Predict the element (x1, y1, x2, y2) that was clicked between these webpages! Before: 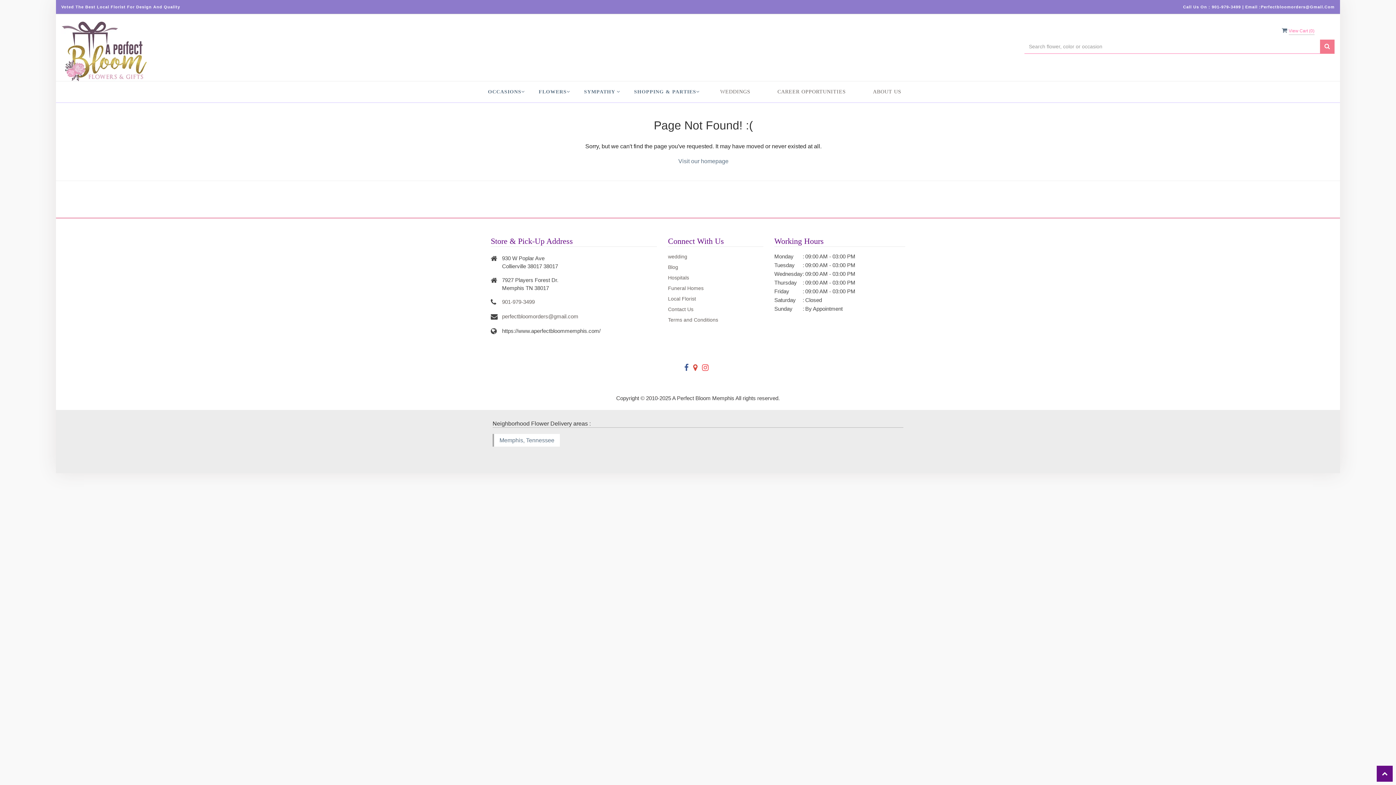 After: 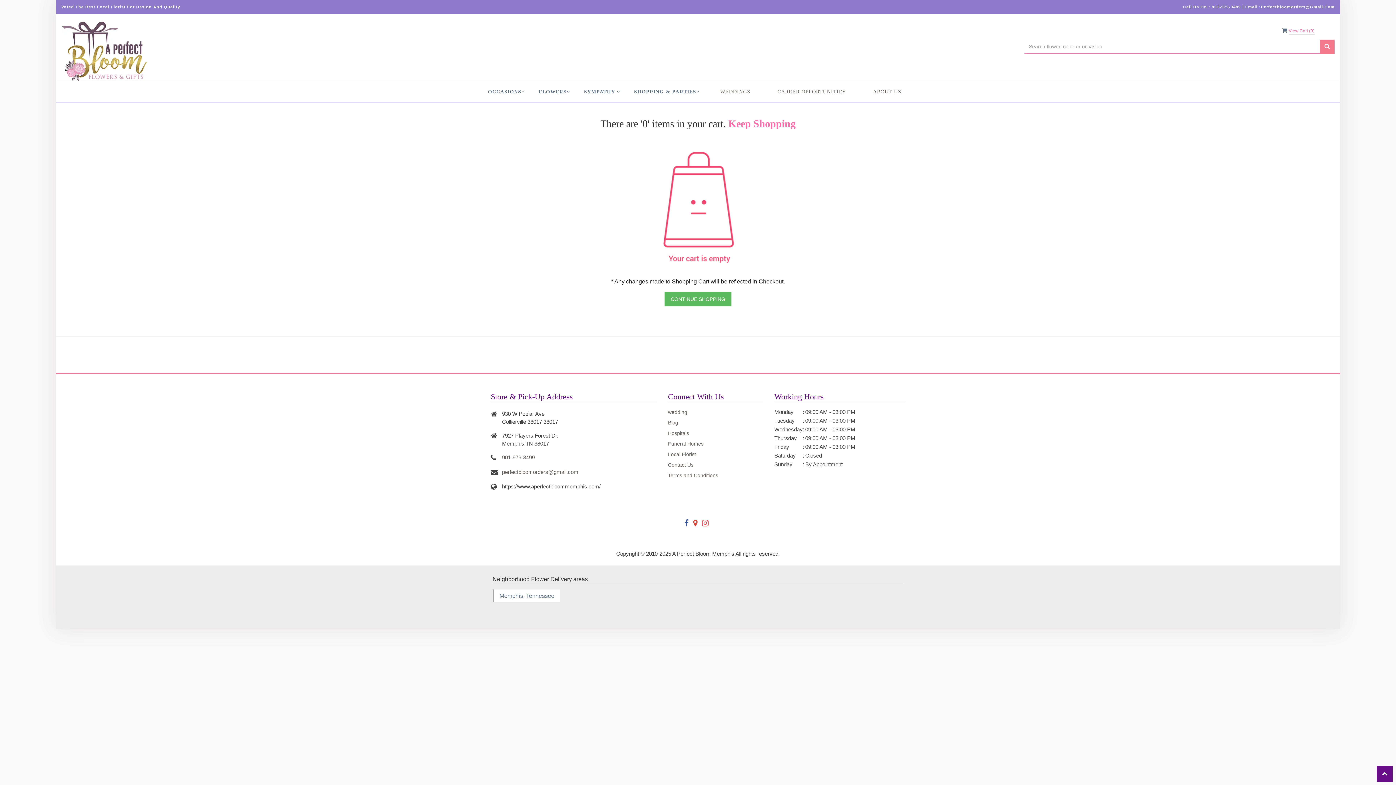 Action: label:  View Cart (0) bbox: (1282, 27, 1314, 33)